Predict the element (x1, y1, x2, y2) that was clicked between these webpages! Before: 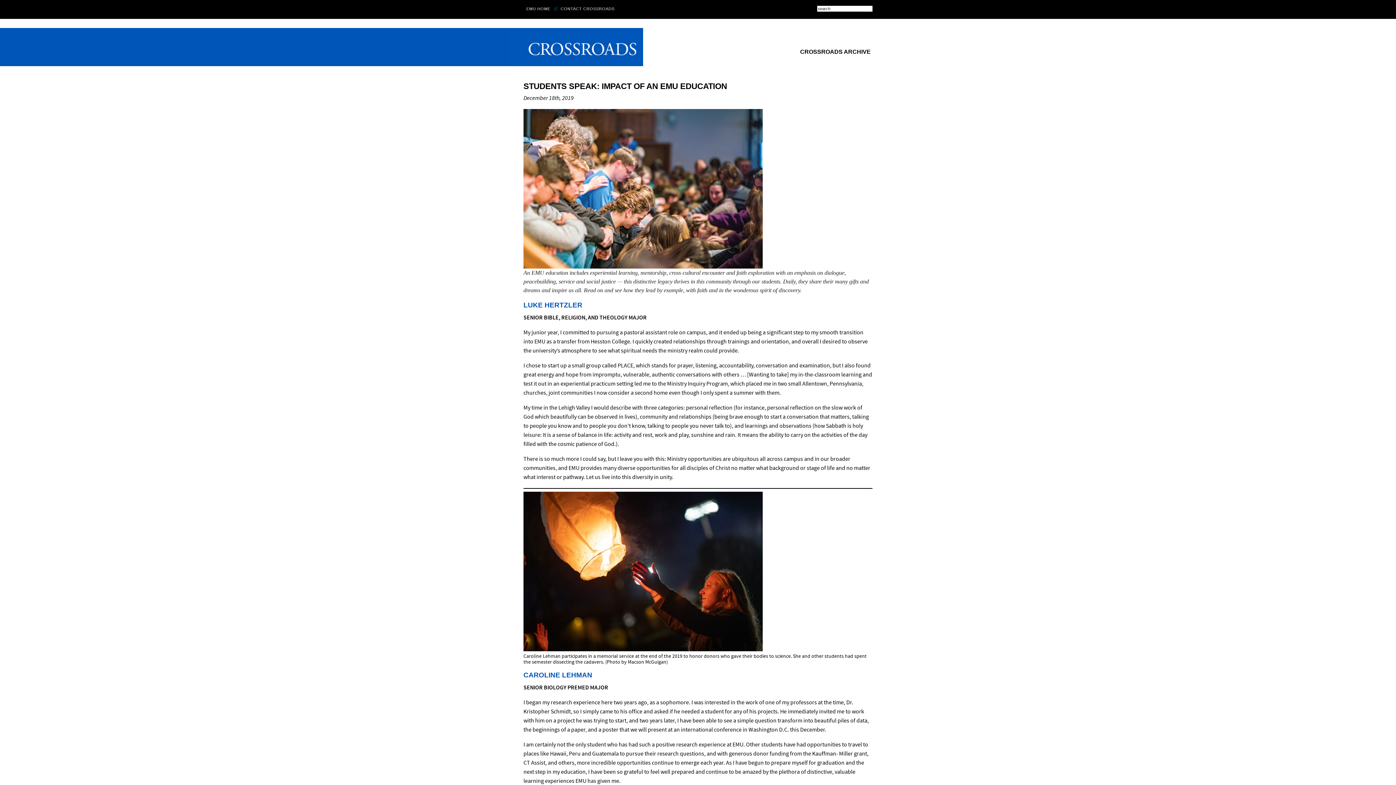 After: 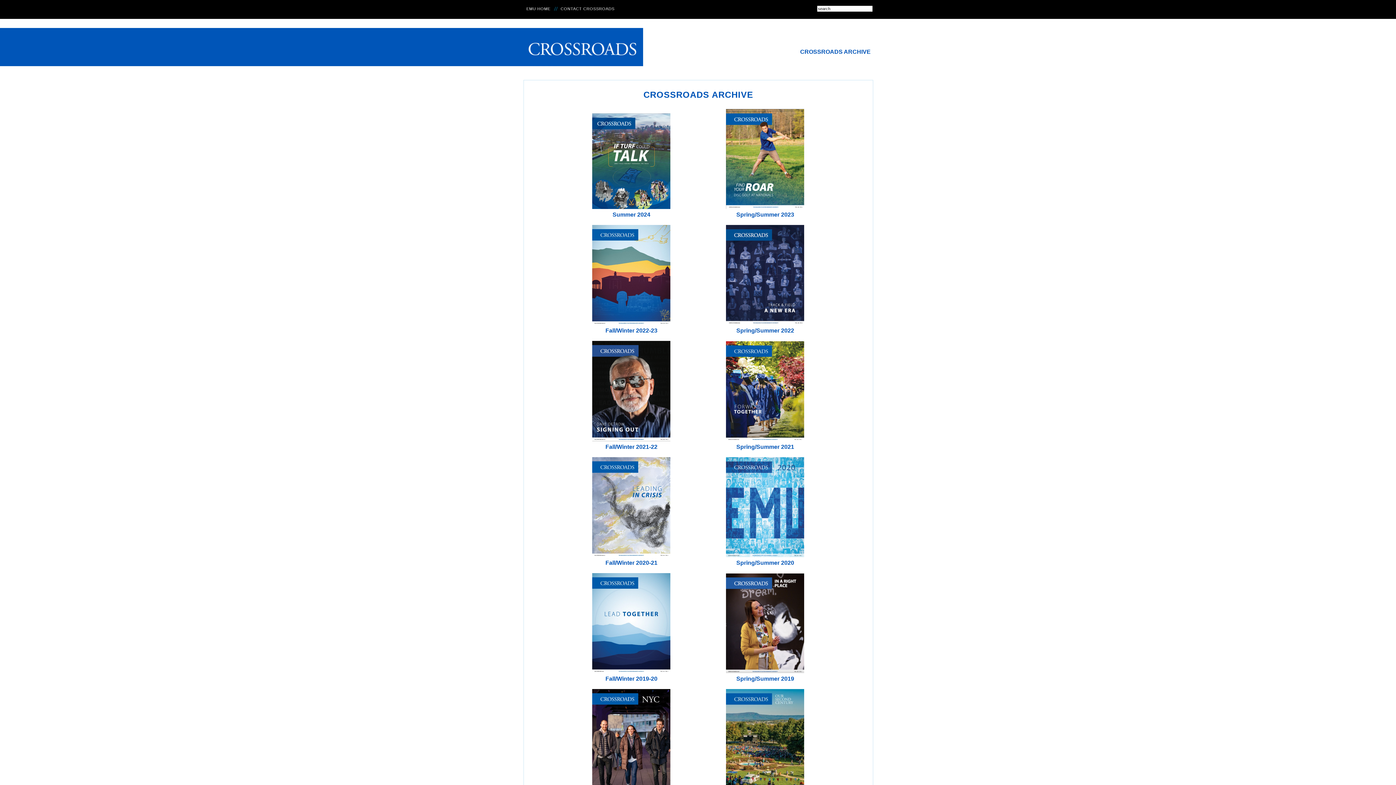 Action: bbox: (510, 27, 643, 66) label: Crossroads Online